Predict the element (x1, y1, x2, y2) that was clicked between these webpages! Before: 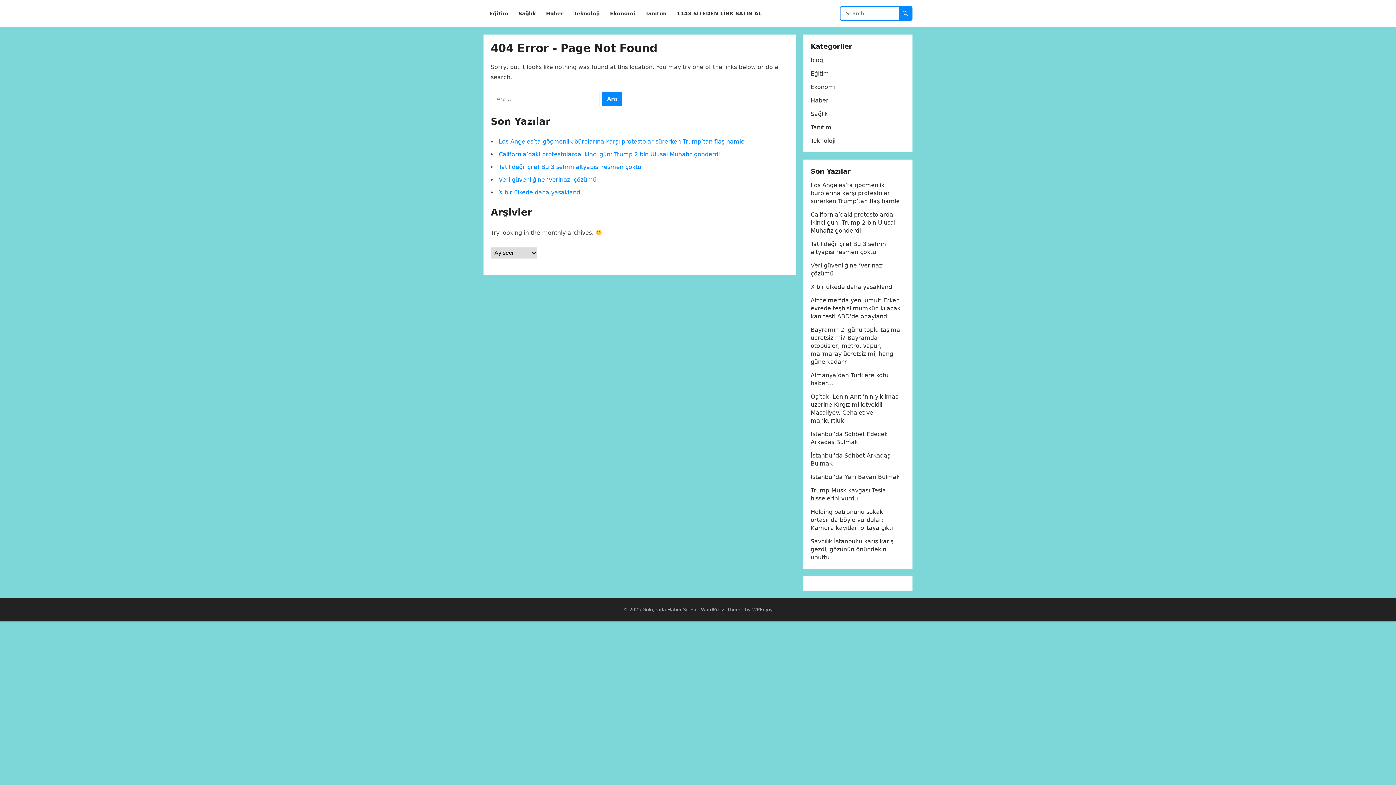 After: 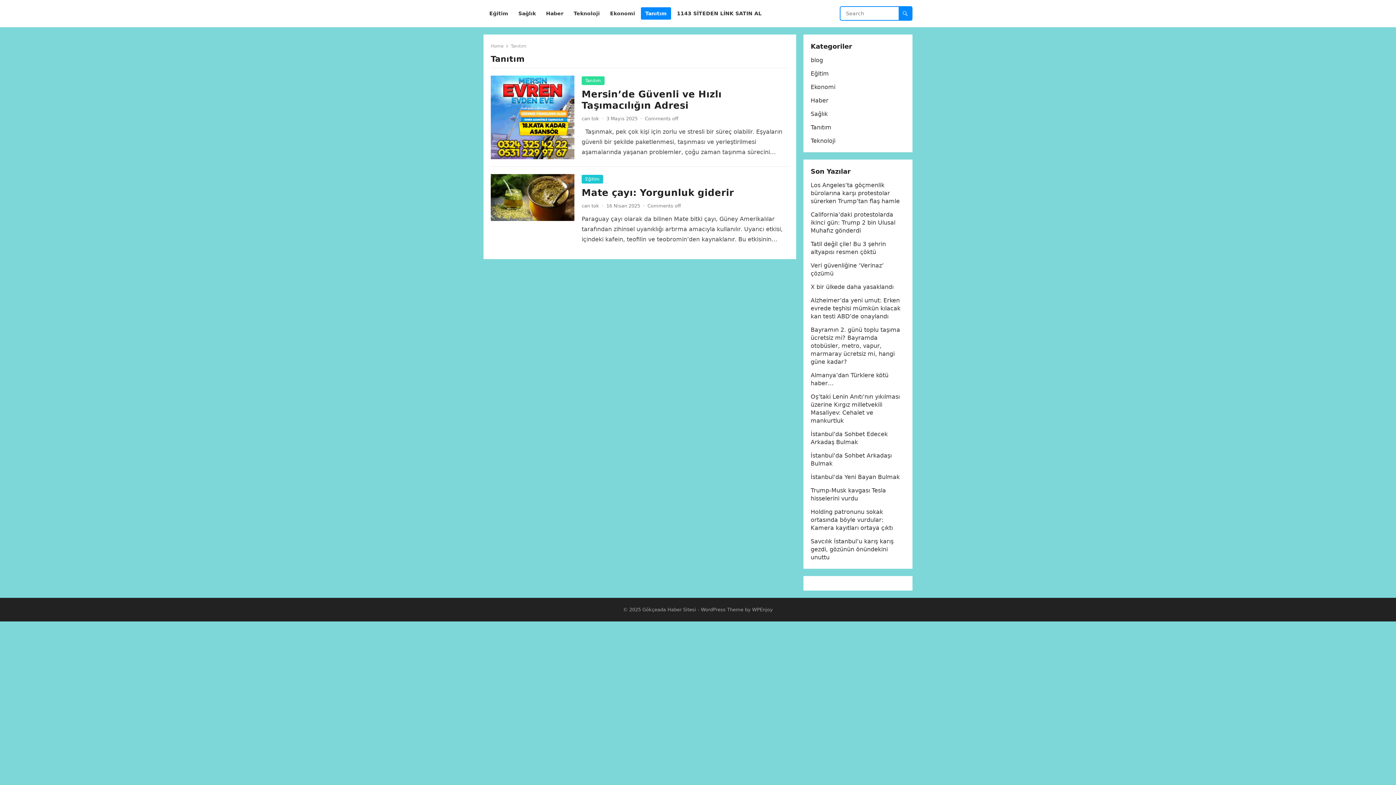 Action: bbox: (810, 124, 831, 130) label: Tanıtım